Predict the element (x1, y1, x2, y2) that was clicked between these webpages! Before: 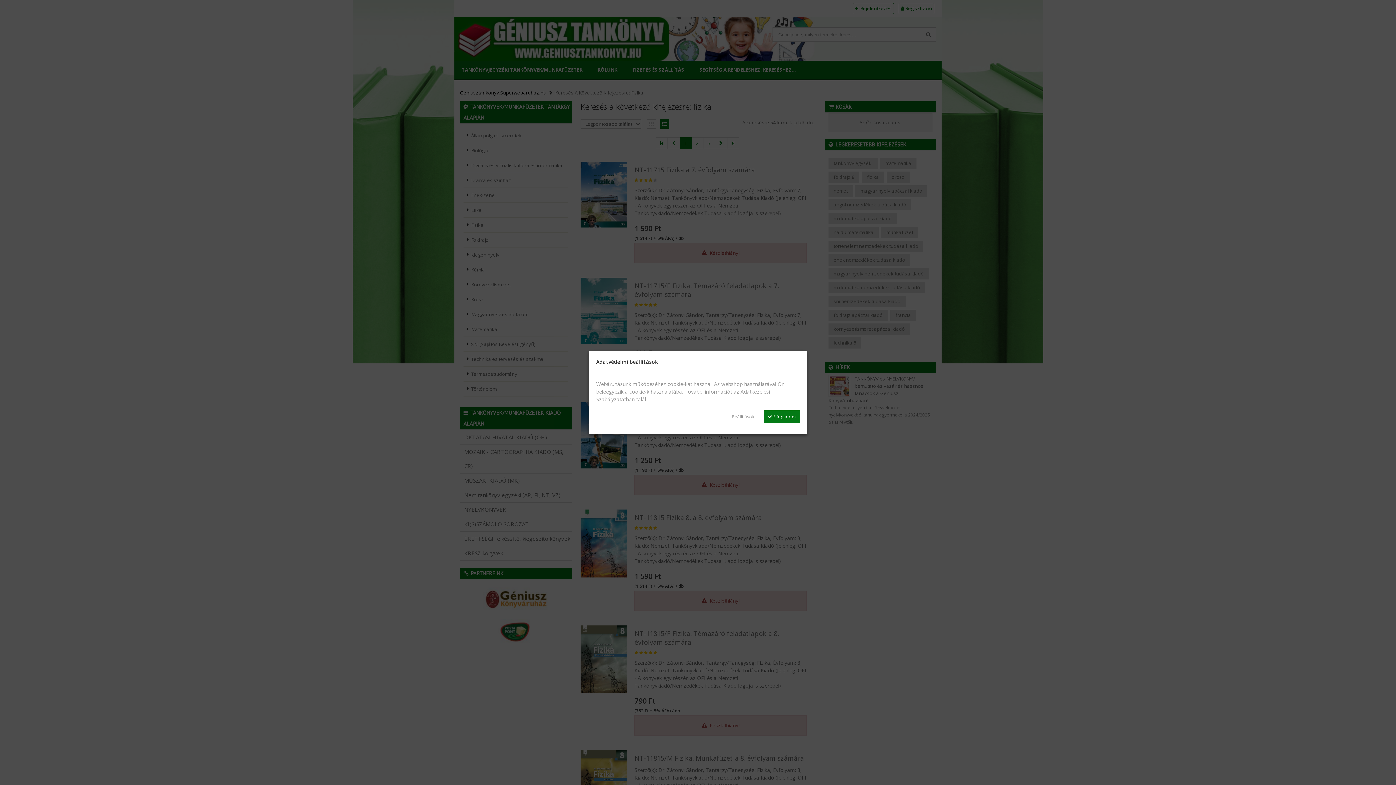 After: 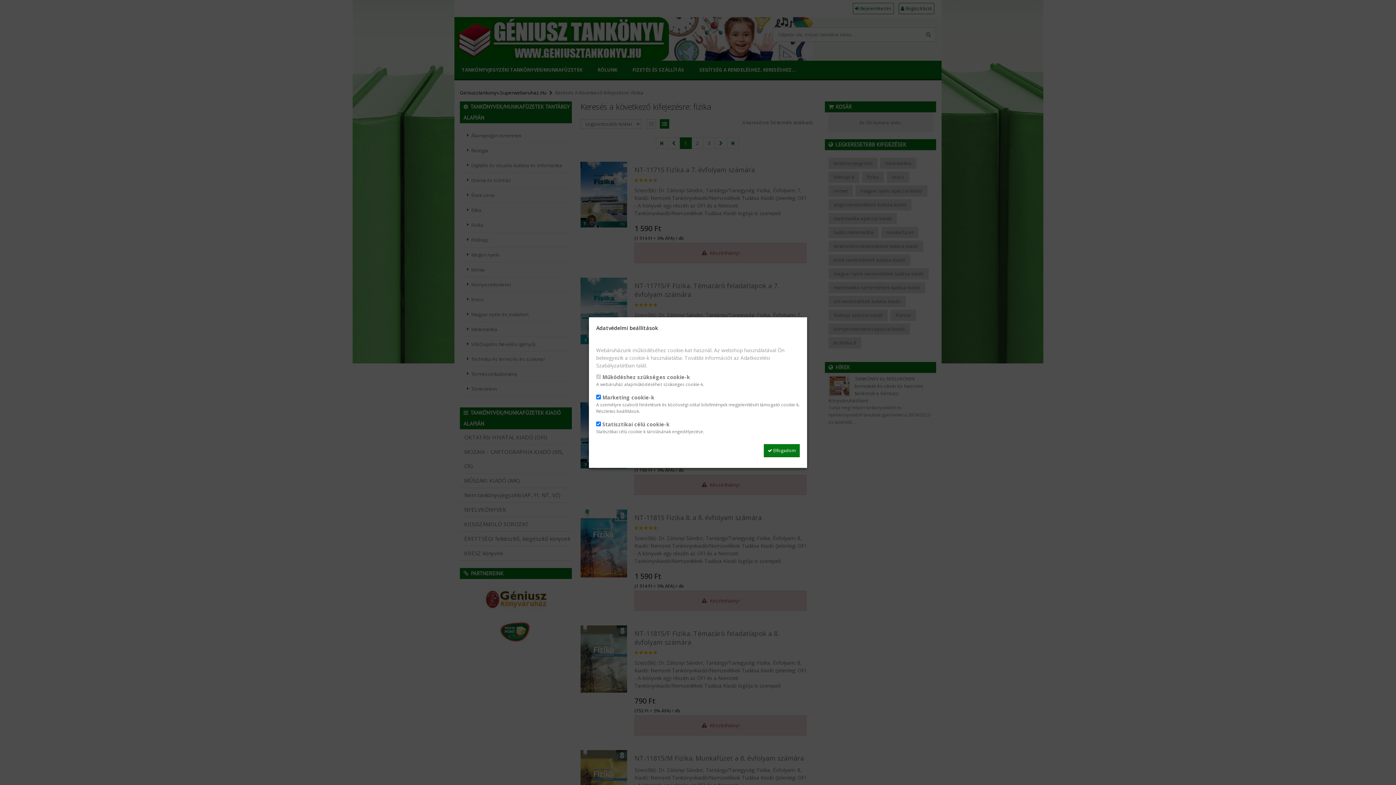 Action: label: Beállítások bbox: (728, 410, 758, 423)